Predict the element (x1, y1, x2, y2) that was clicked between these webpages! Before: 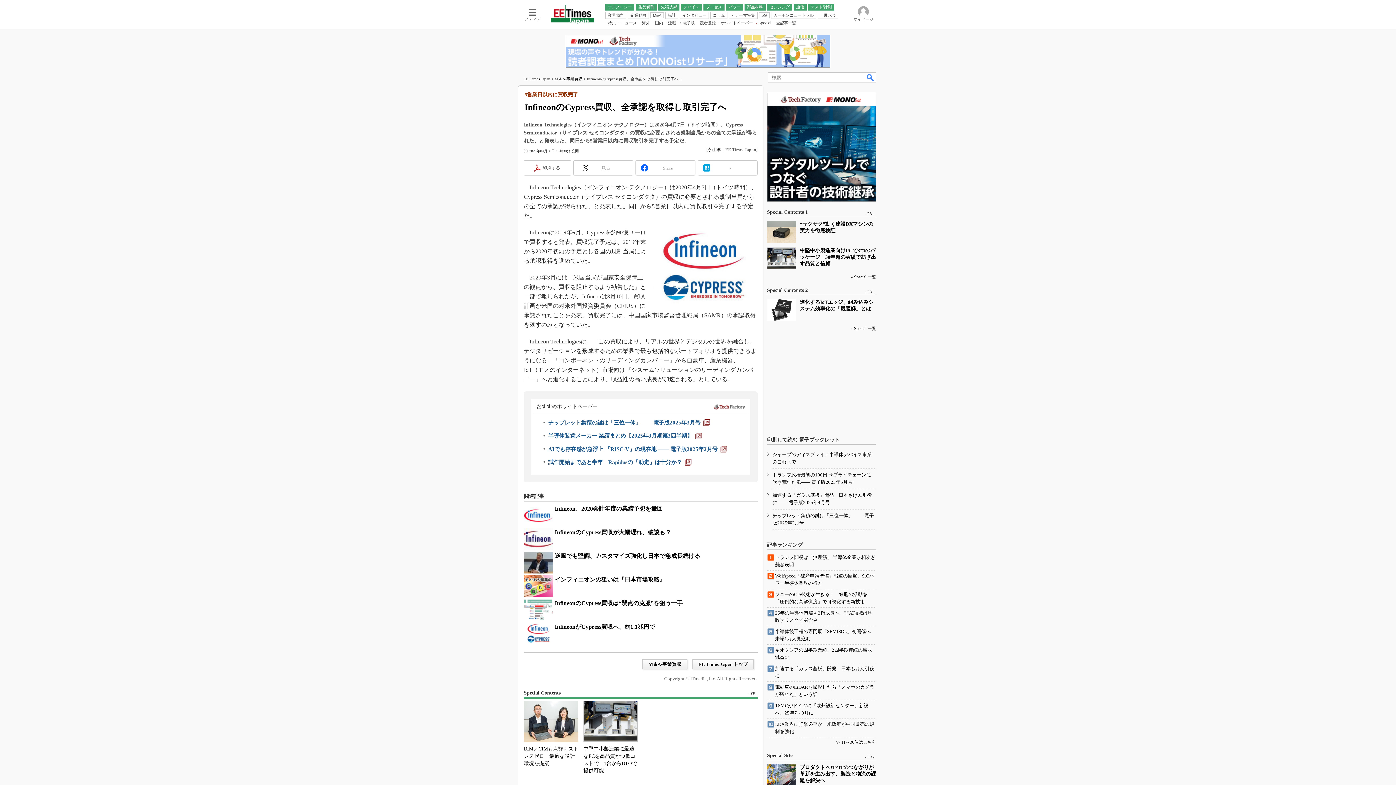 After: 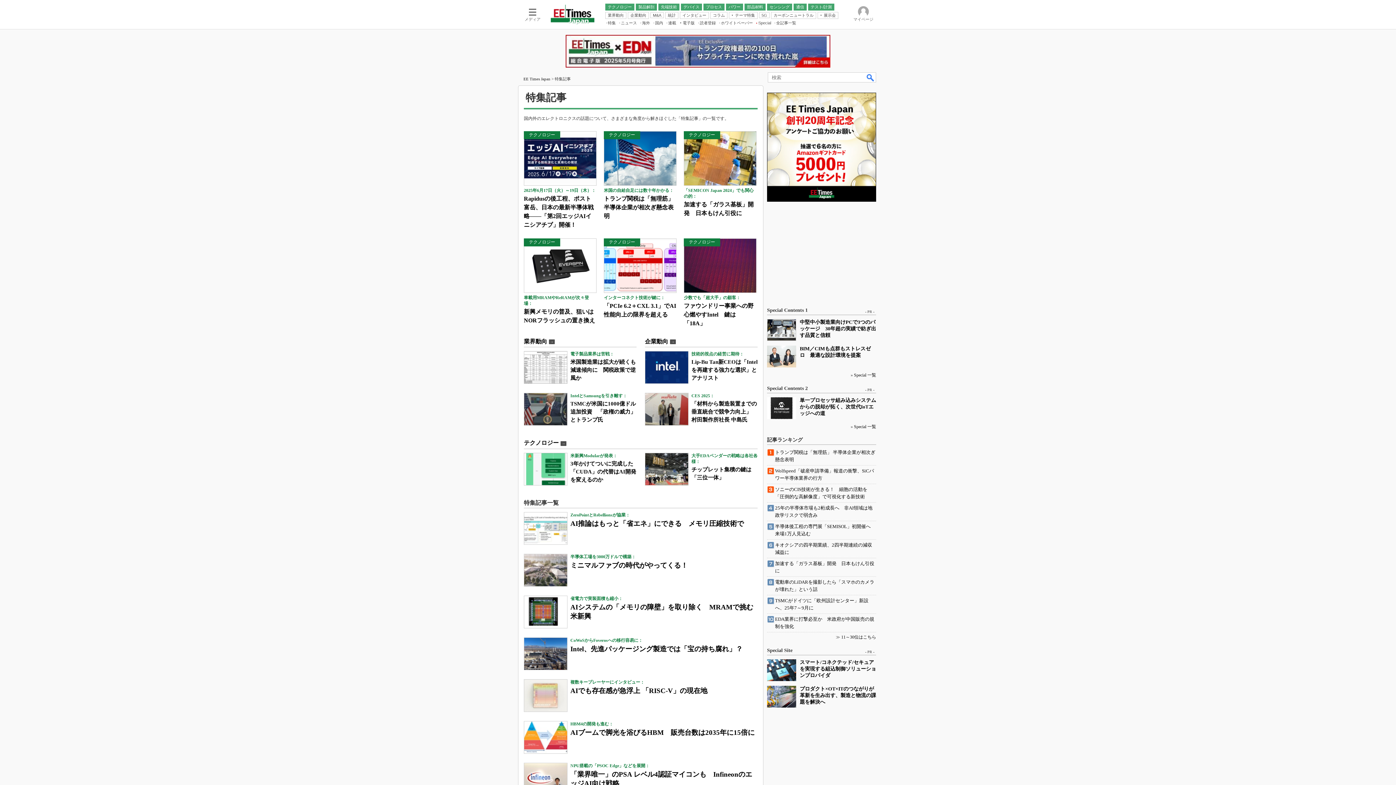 Action: bbox: (605, 20, 616, 25) label: 特集